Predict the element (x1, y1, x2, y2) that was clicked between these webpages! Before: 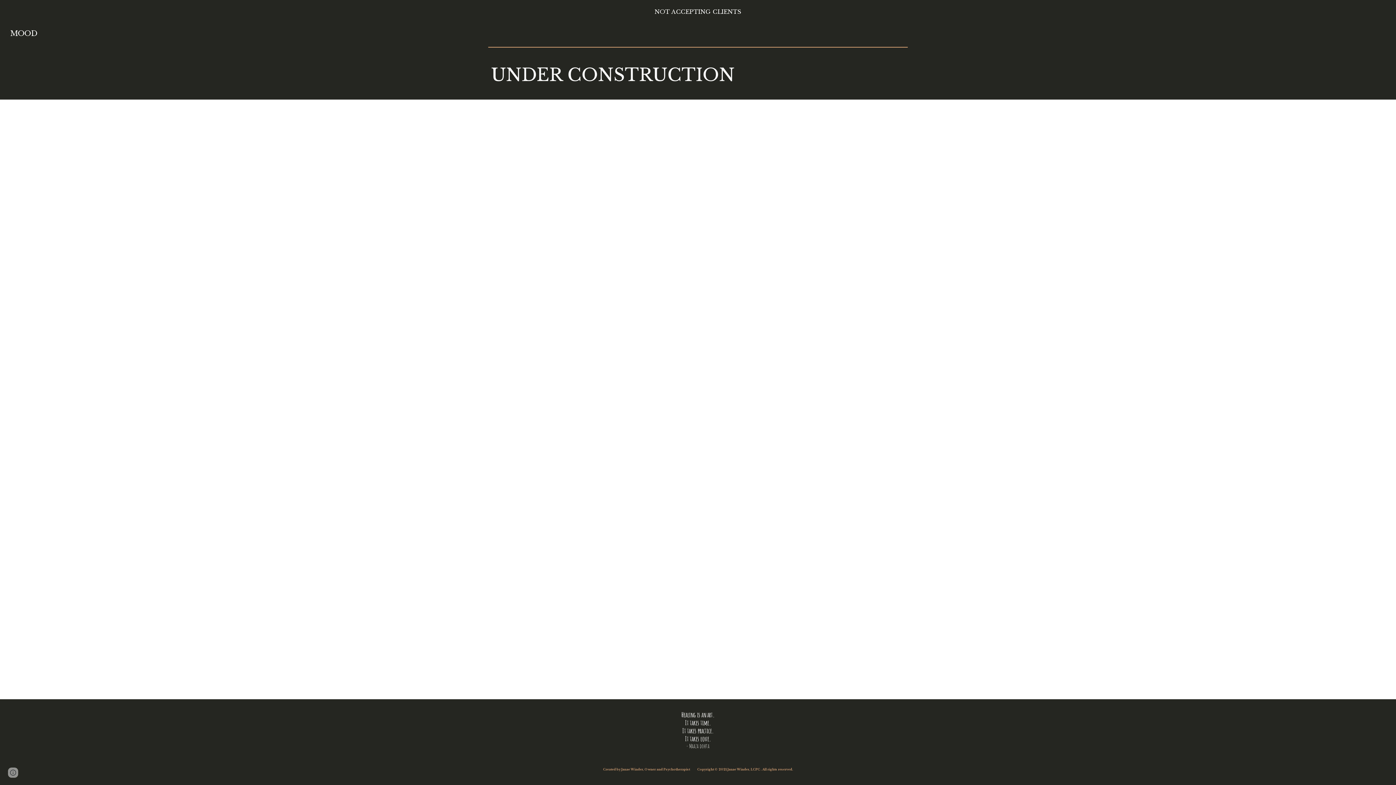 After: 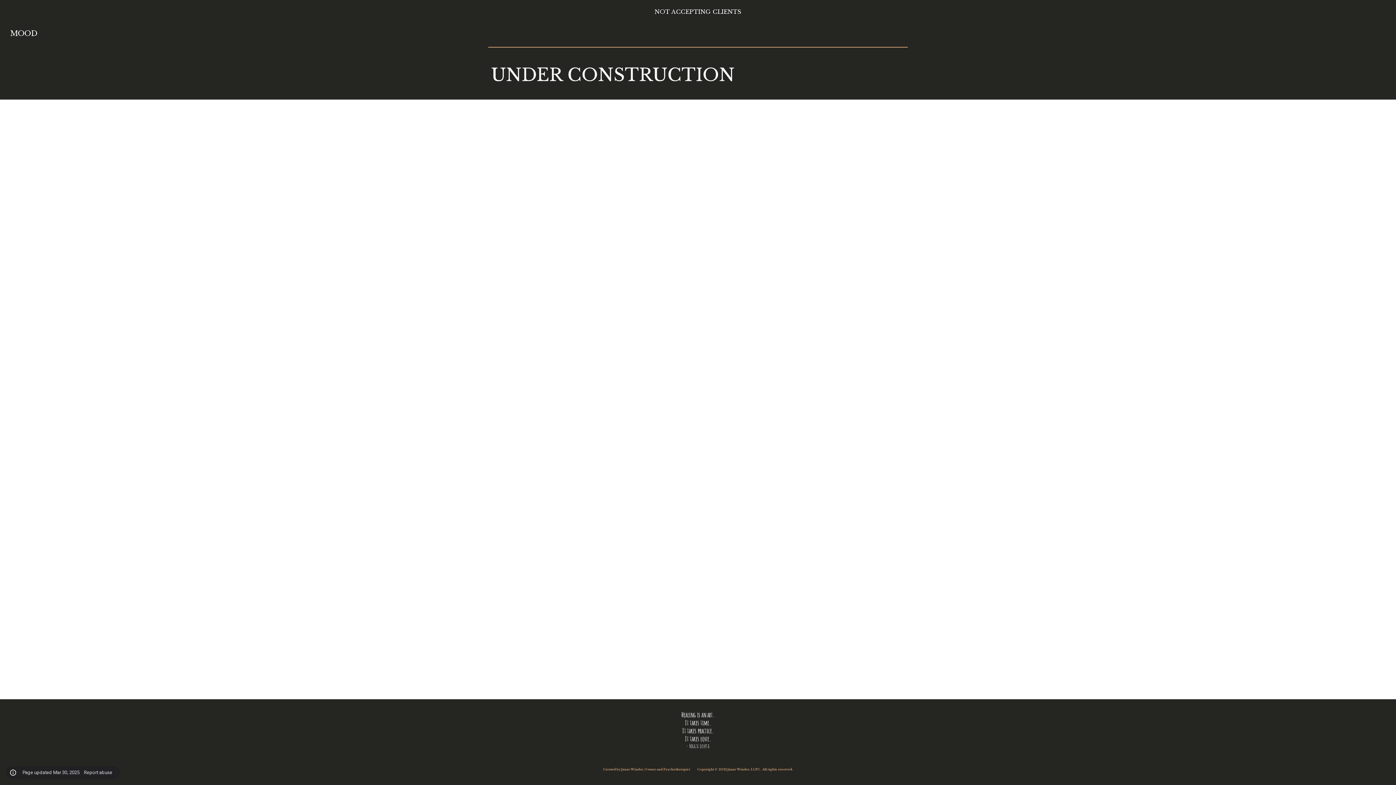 Action: bbox: (8, 768, 18, 778) label: Site actions